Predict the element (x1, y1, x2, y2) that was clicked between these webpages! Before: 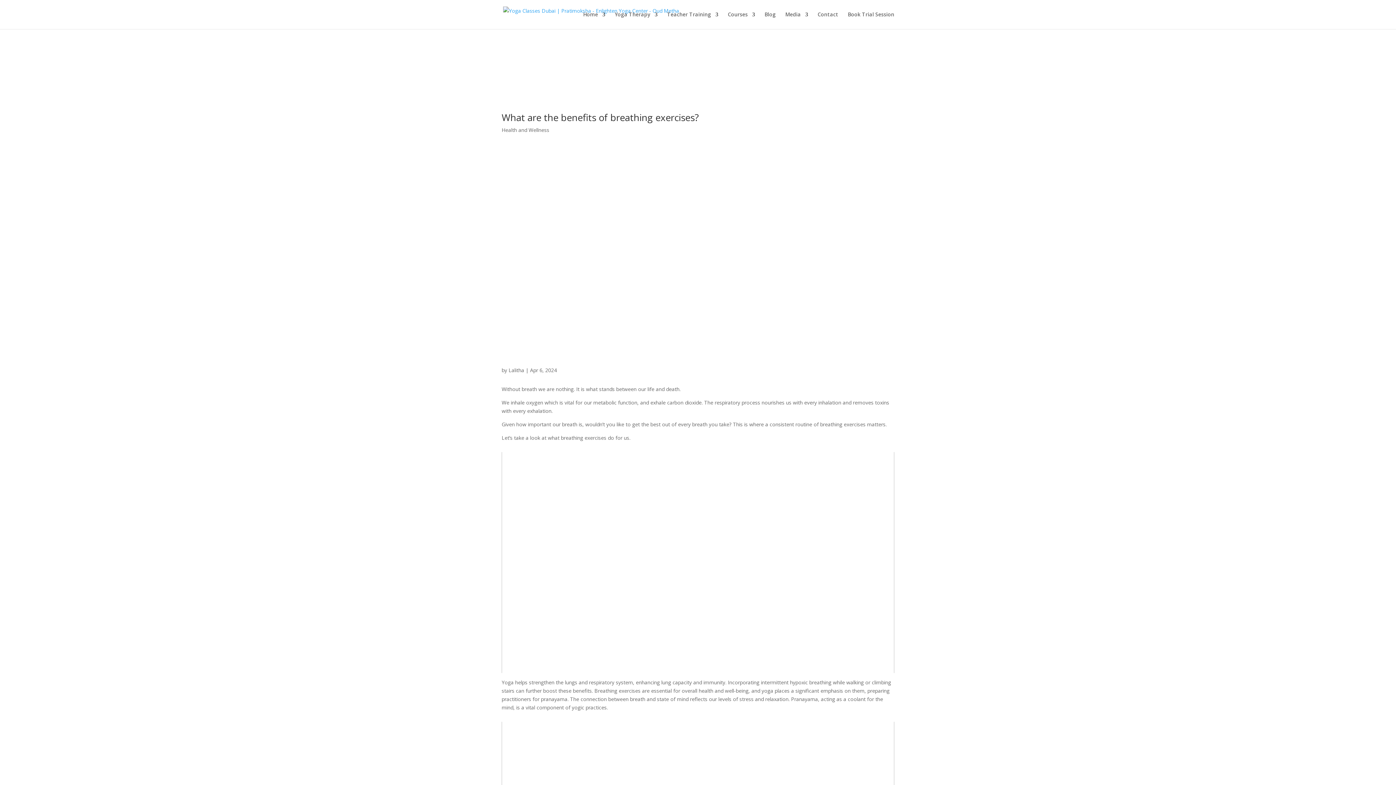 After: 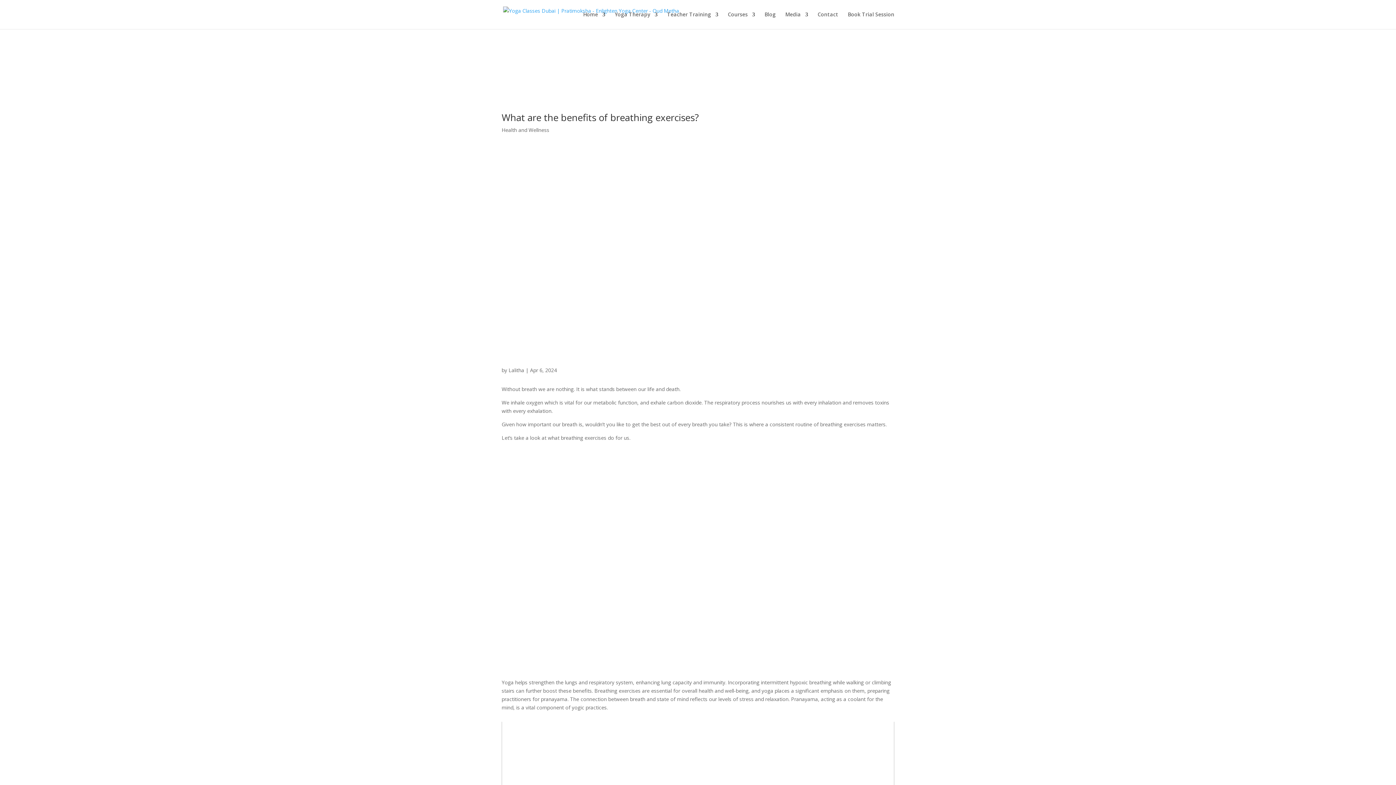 Action: label: play Youtube video bbox: (501, 452, 894, 673)